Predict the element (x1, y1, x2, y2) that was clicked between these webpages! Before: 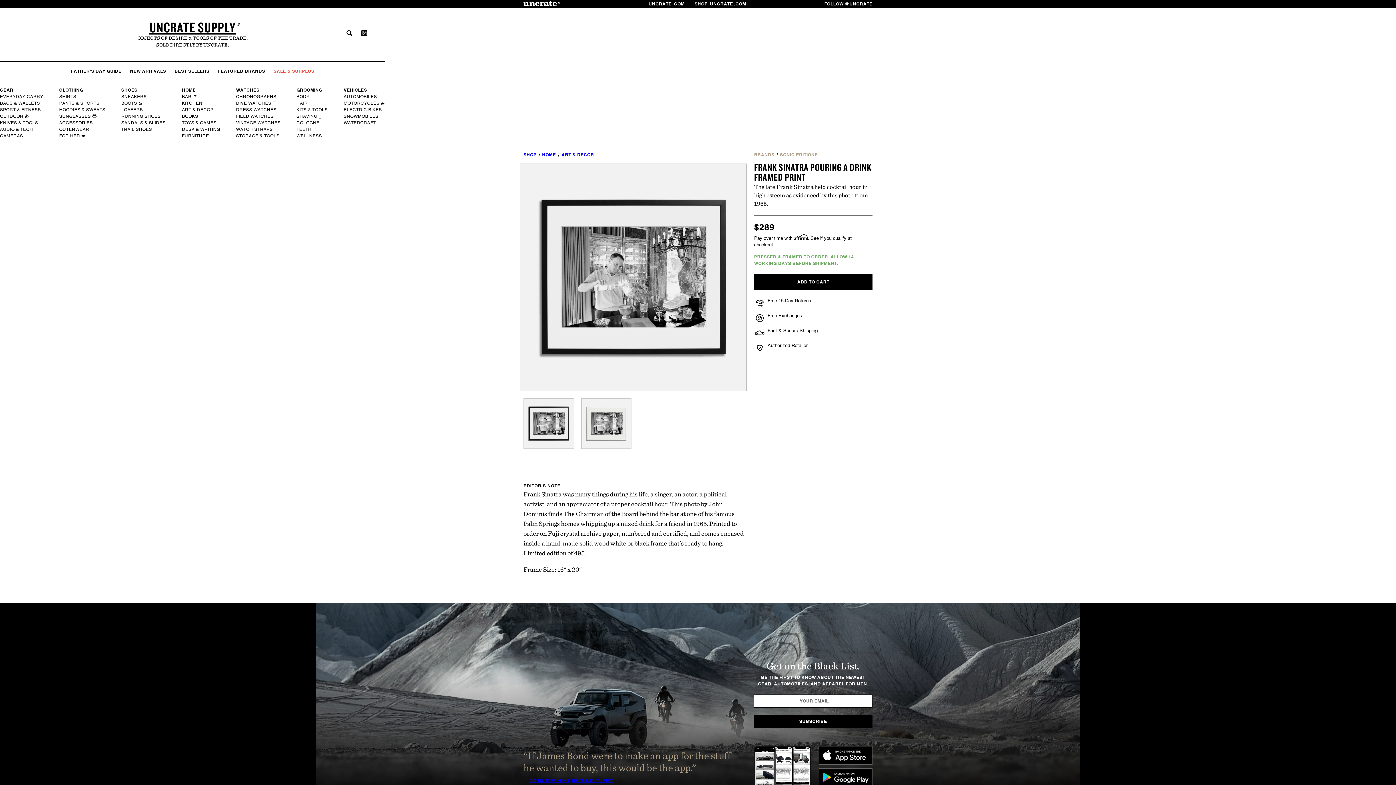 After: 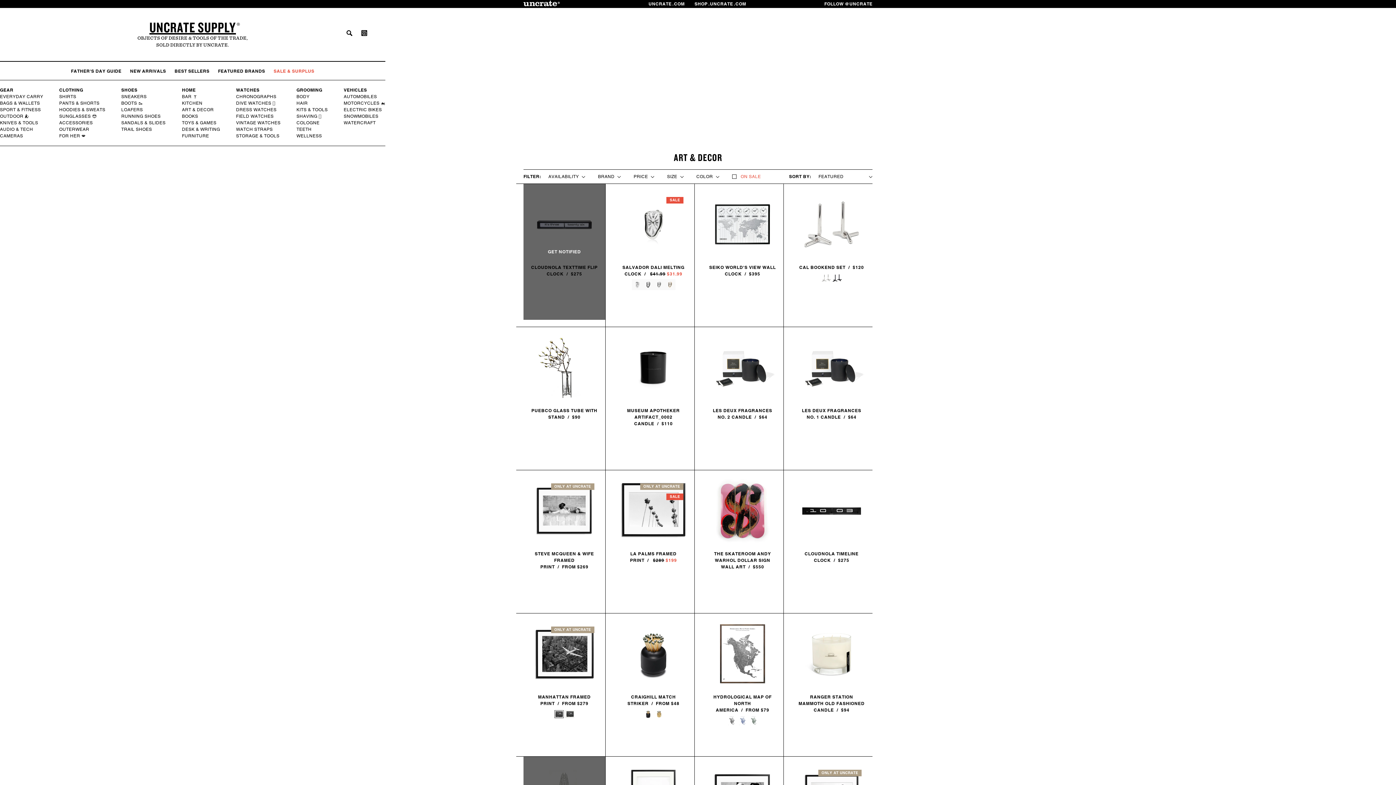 Action: label: ART & DECOR bbox: (181, 106, 214, 113)